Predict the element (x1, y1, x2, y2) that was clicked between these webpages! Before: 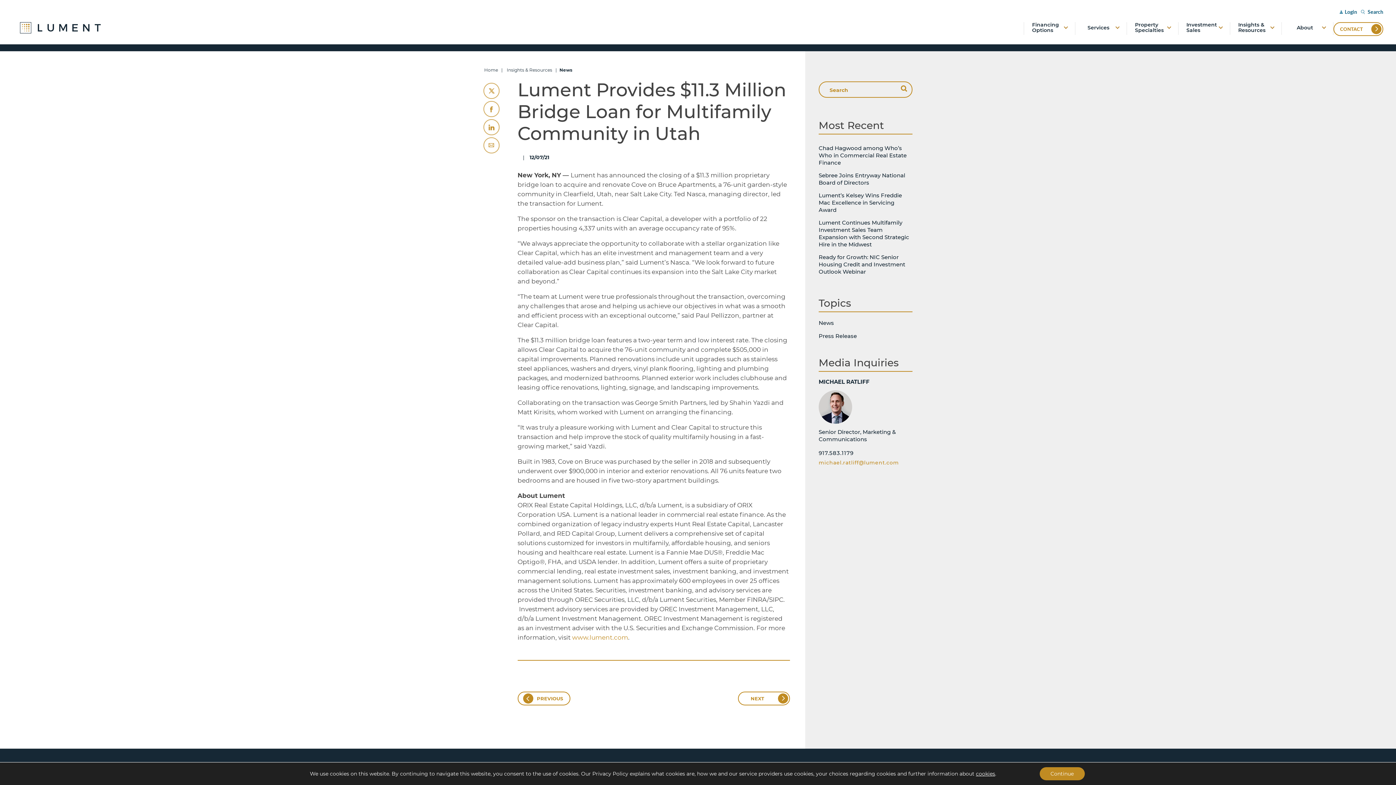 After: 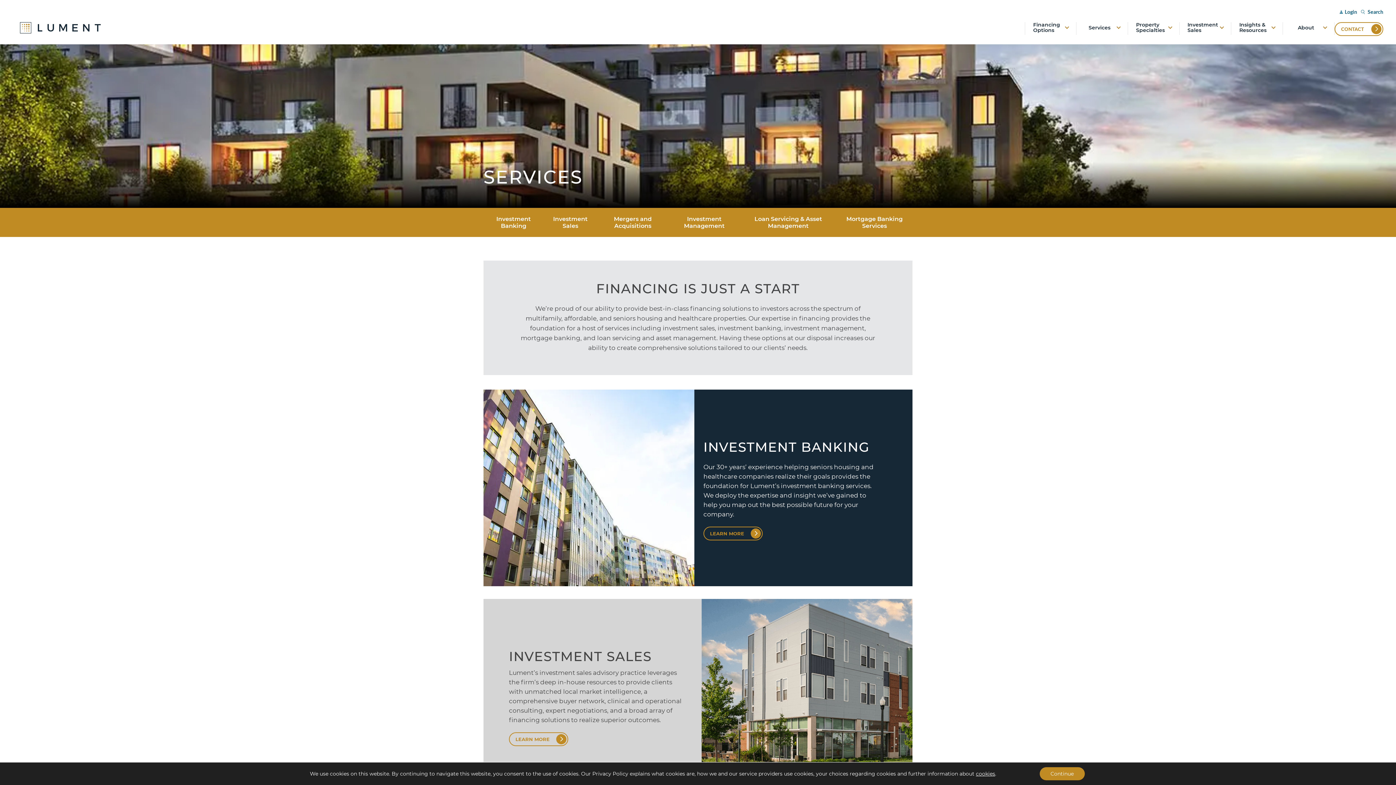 Action: label: Services bbox: (1075, 22, 1126, 34)